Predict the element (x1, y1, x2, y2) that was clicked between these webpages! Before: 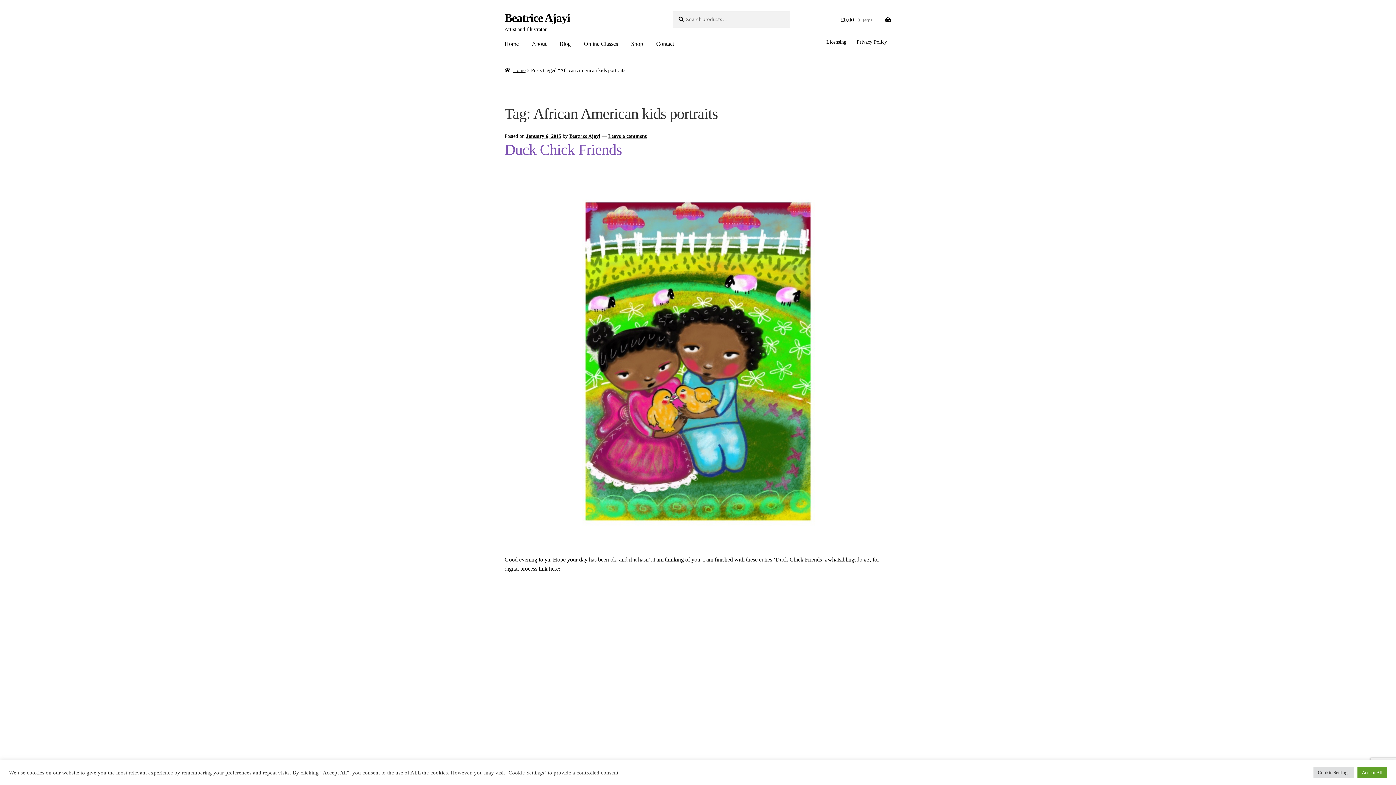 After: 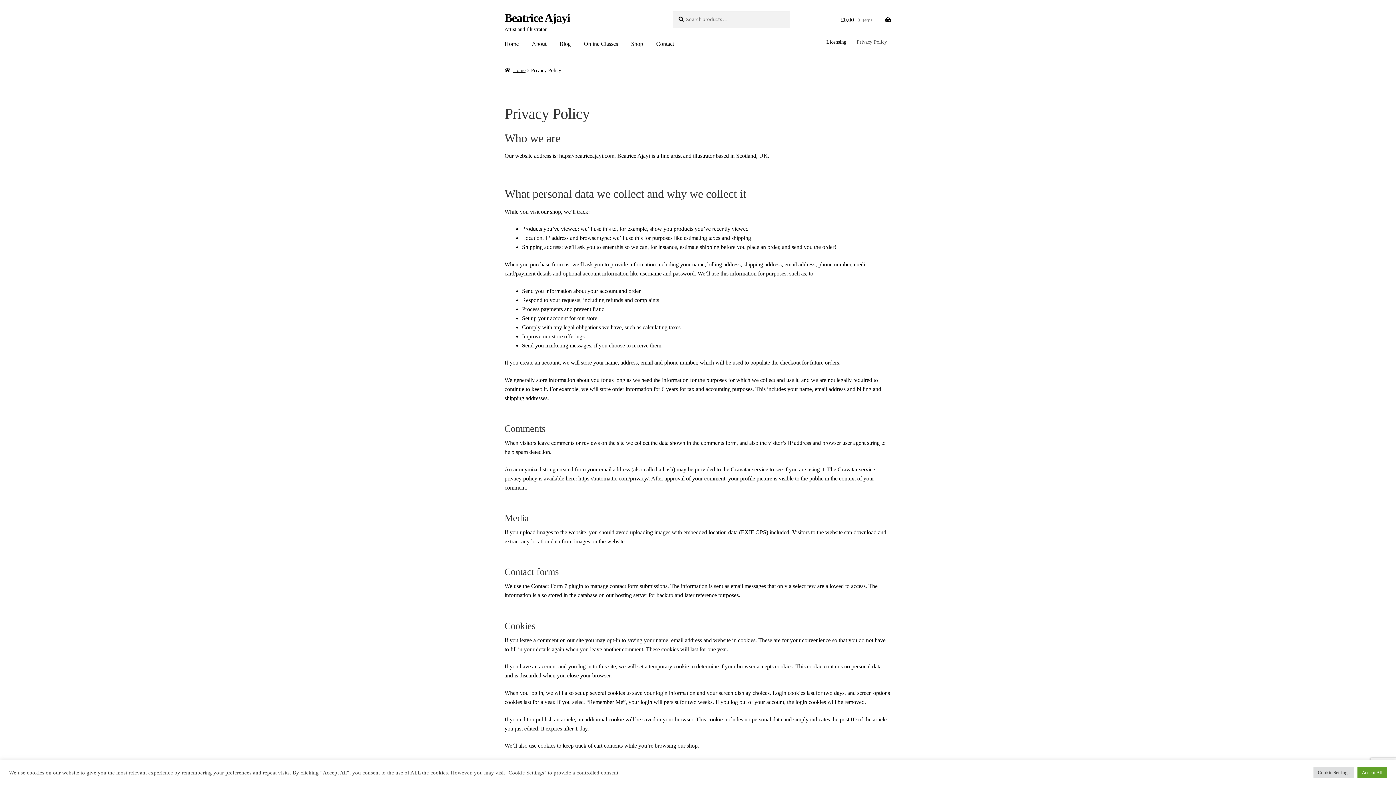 Action: label: Privacy Policy bbox: (852, 34, 891, 50)